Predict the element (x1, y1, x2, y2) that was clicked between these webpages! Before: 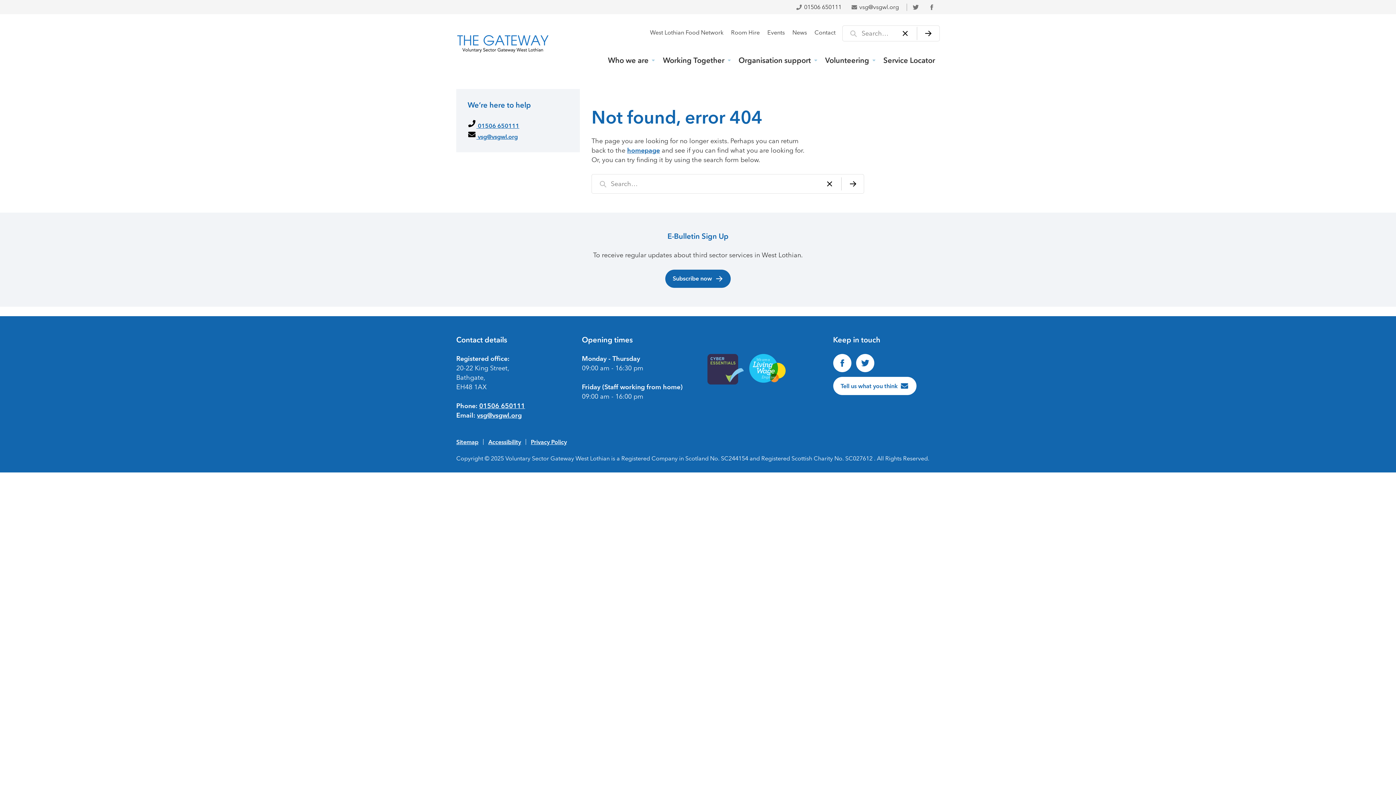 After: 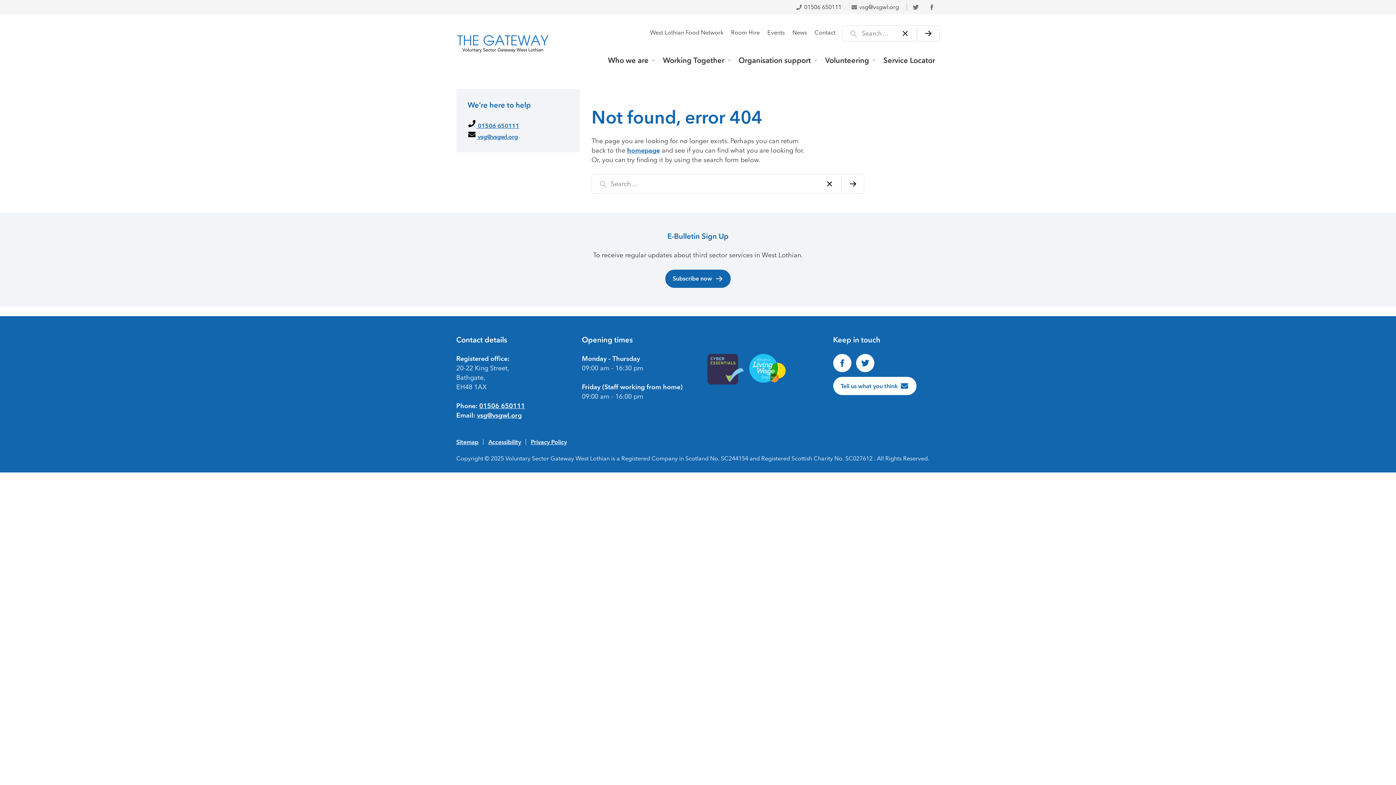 Action: bbox: (906, 1, 923, 12) label: Twitter